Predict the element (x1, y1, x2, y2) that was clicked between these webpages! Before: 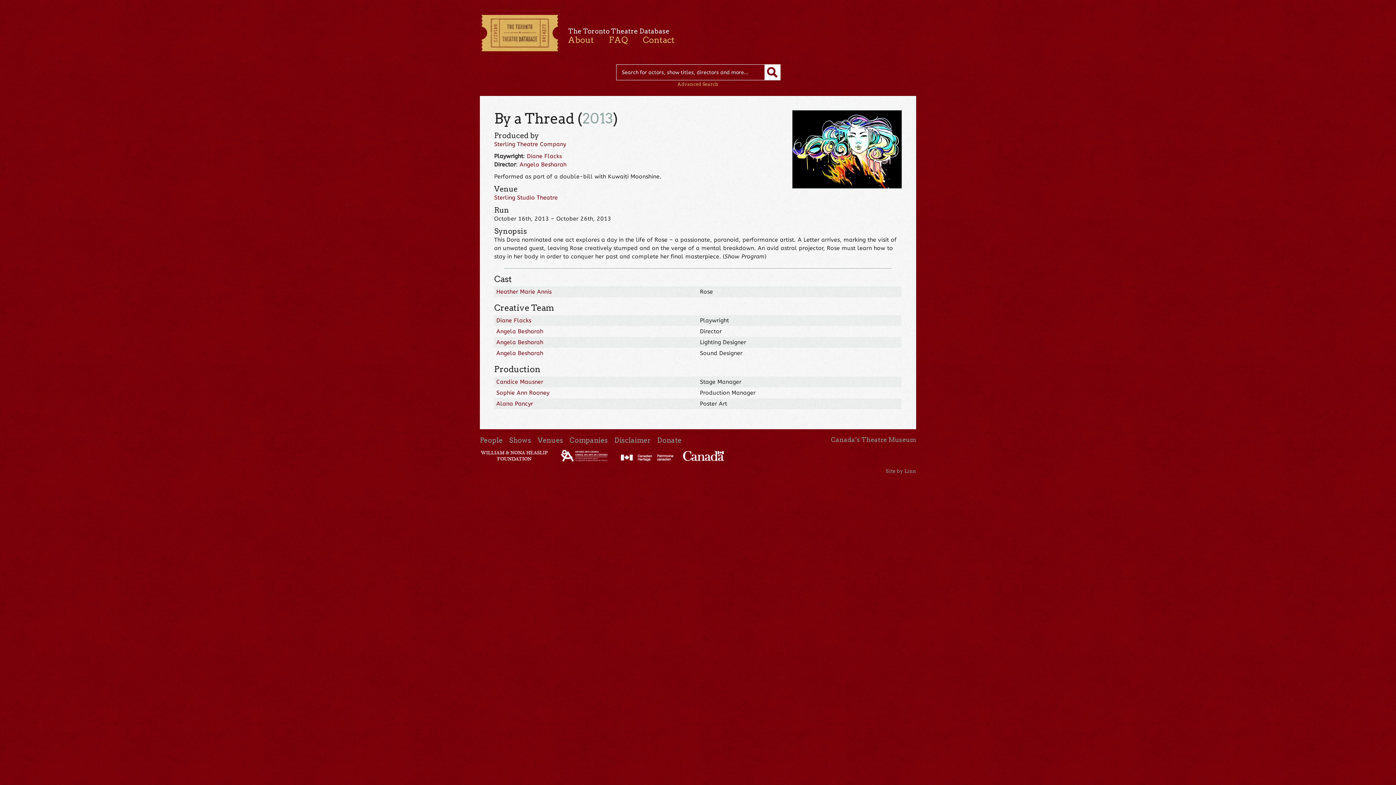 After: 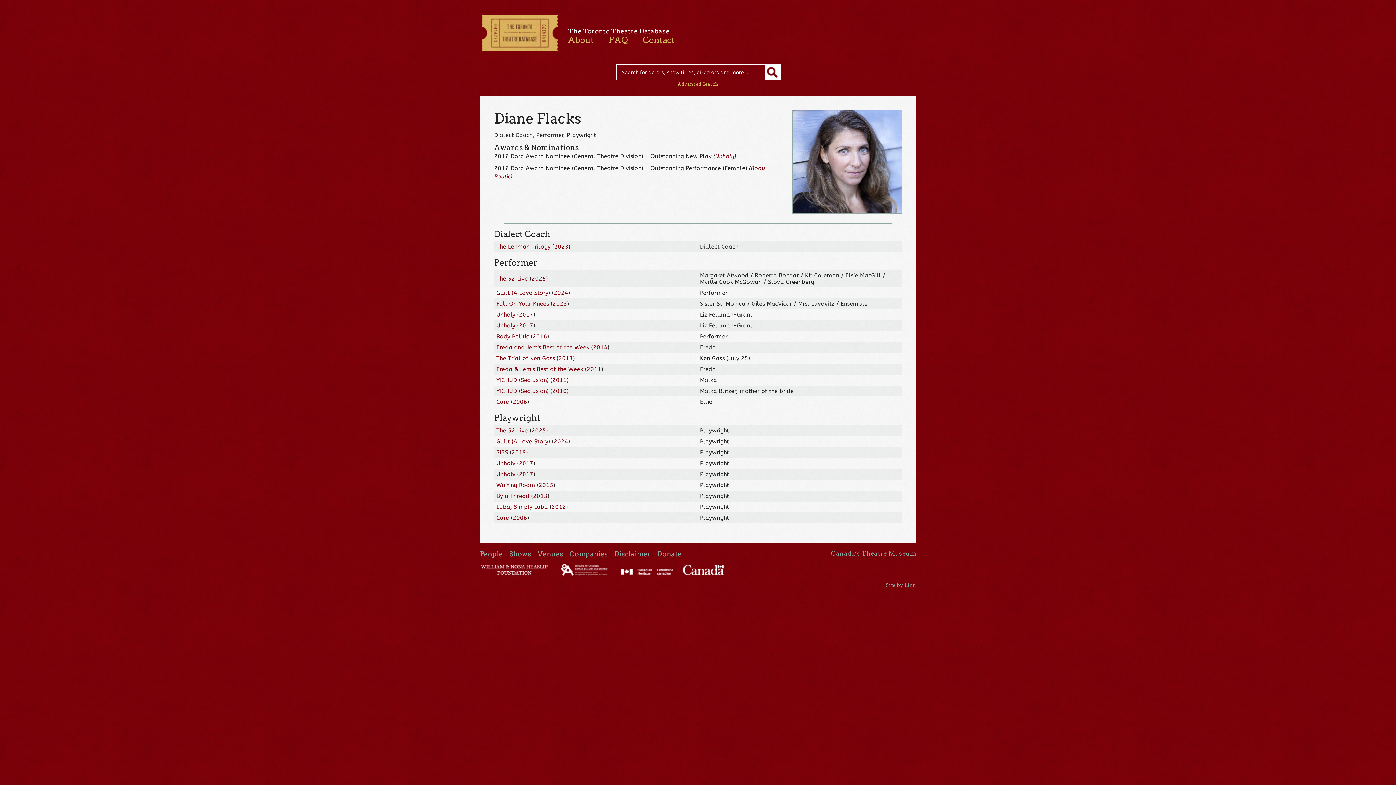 Action: bbox: (527, 153, 561, 159) label: Diane Flacks